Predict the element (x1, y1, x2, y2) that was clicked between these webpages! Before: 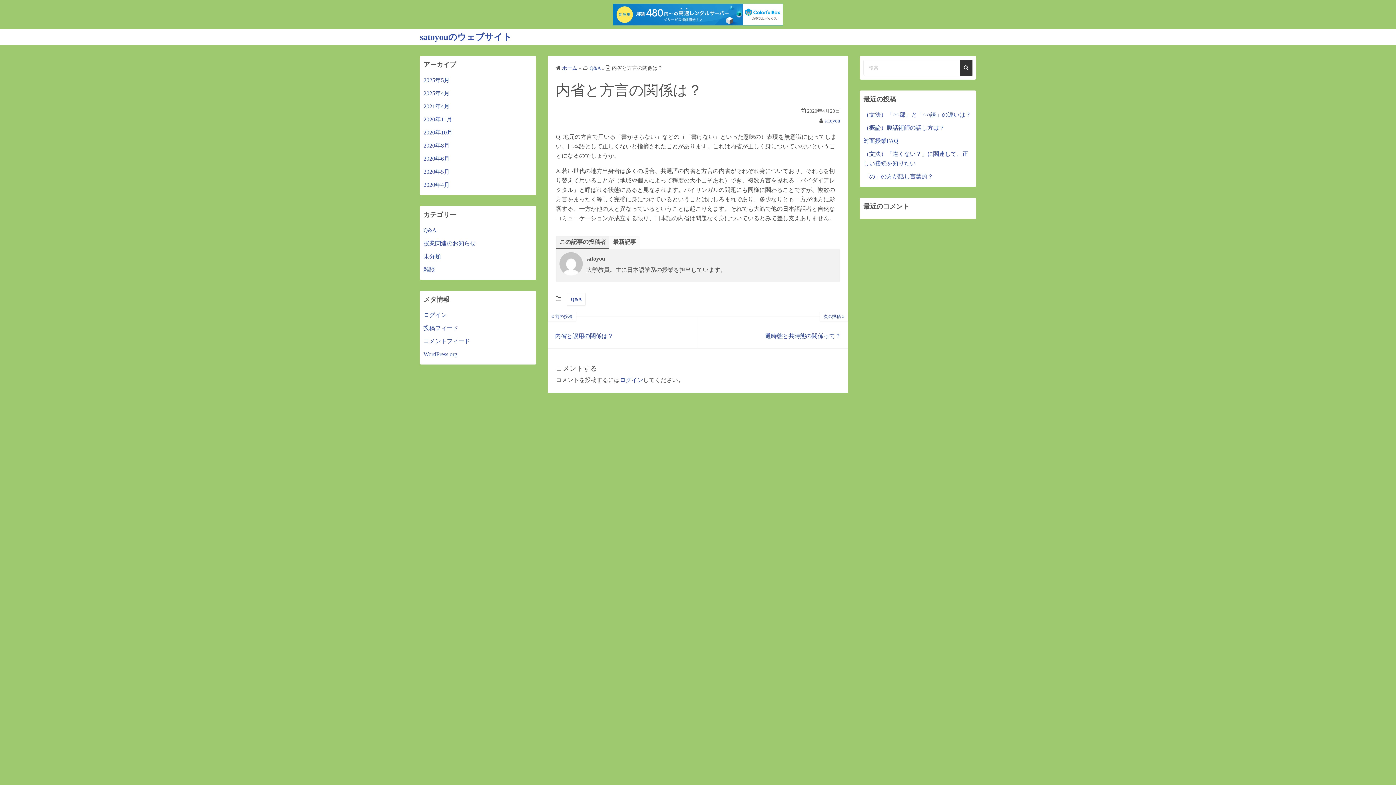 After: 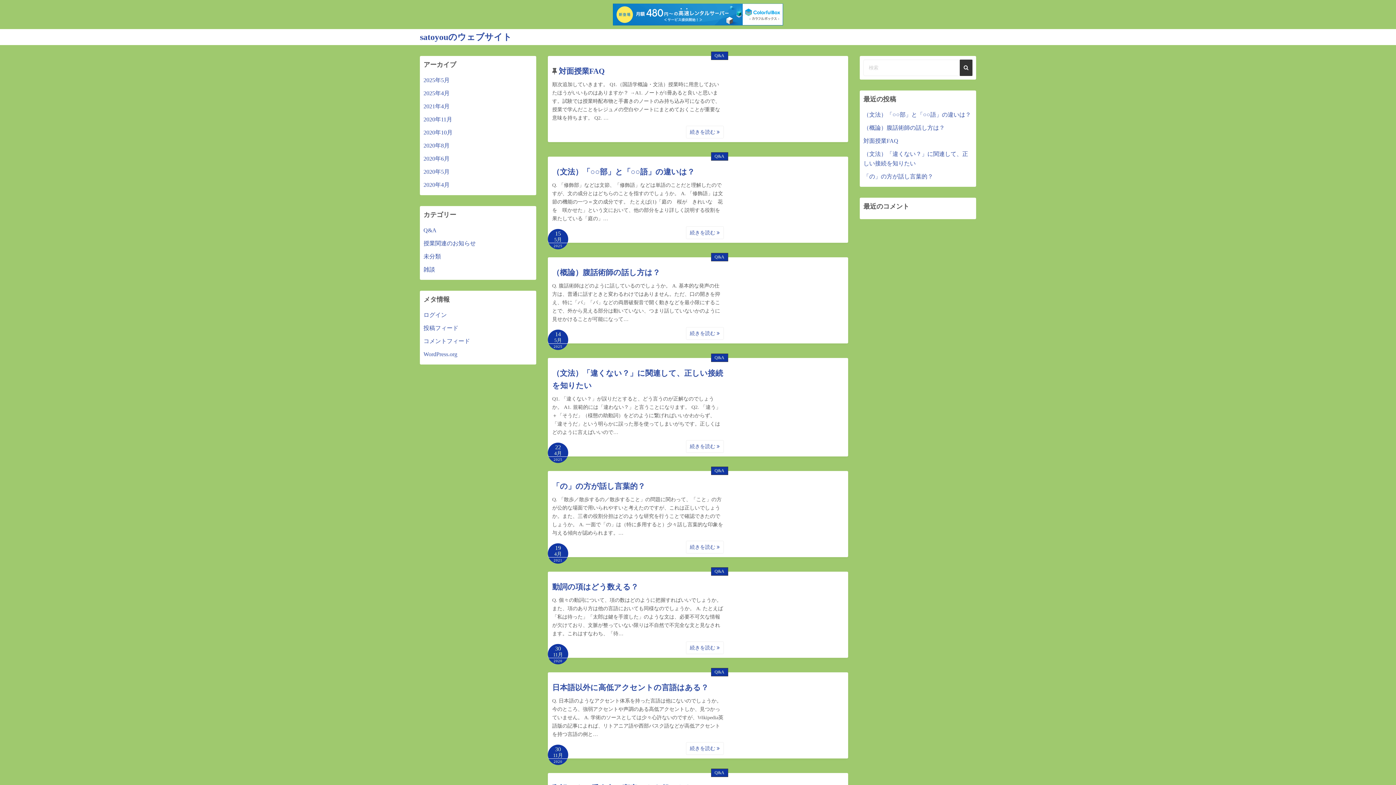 Action: bbox: (420, 32, 512, 41) label: satoyouのウェブサイト